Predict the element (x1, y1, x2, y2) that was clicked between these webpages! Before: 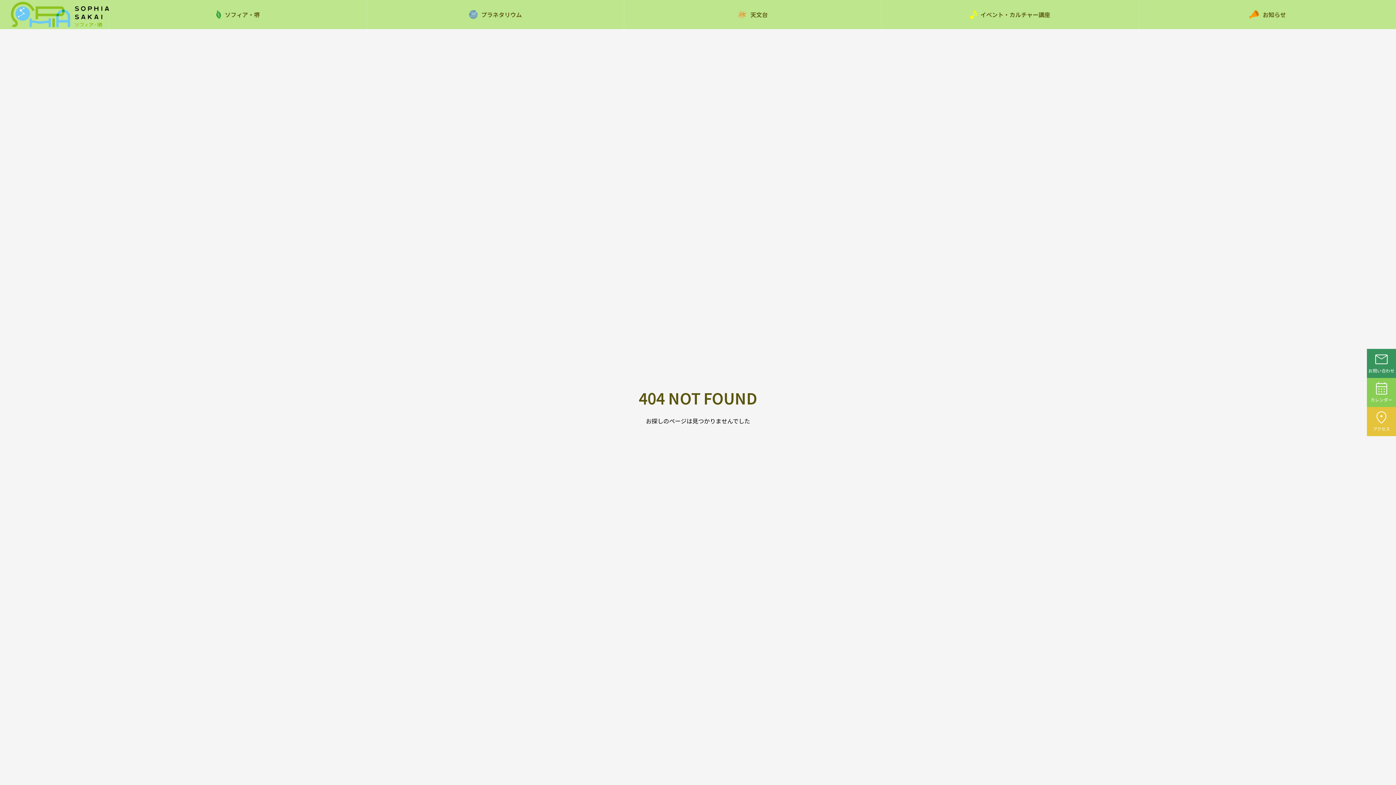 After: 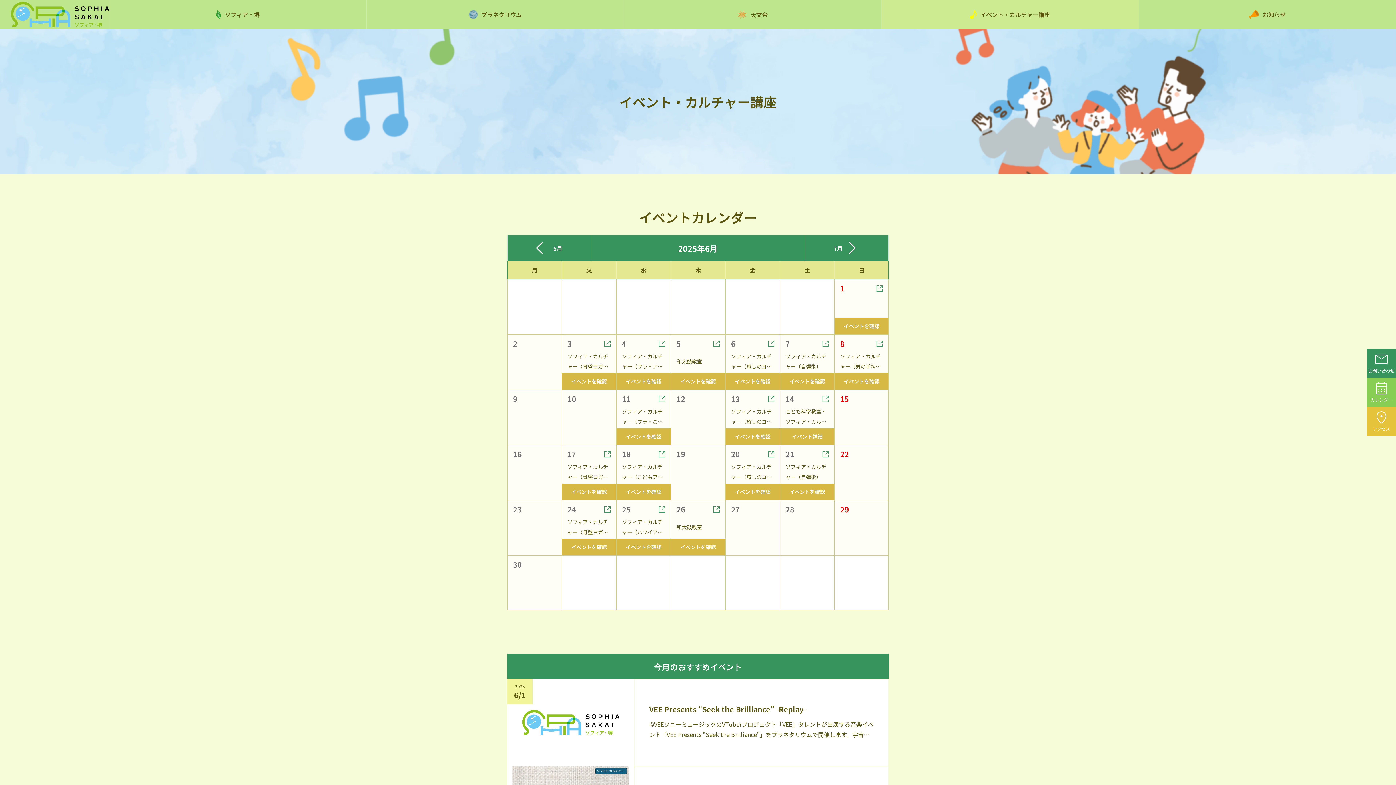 Action: label: 
カレンダー bbox: (1367, 378, 1396, 407)